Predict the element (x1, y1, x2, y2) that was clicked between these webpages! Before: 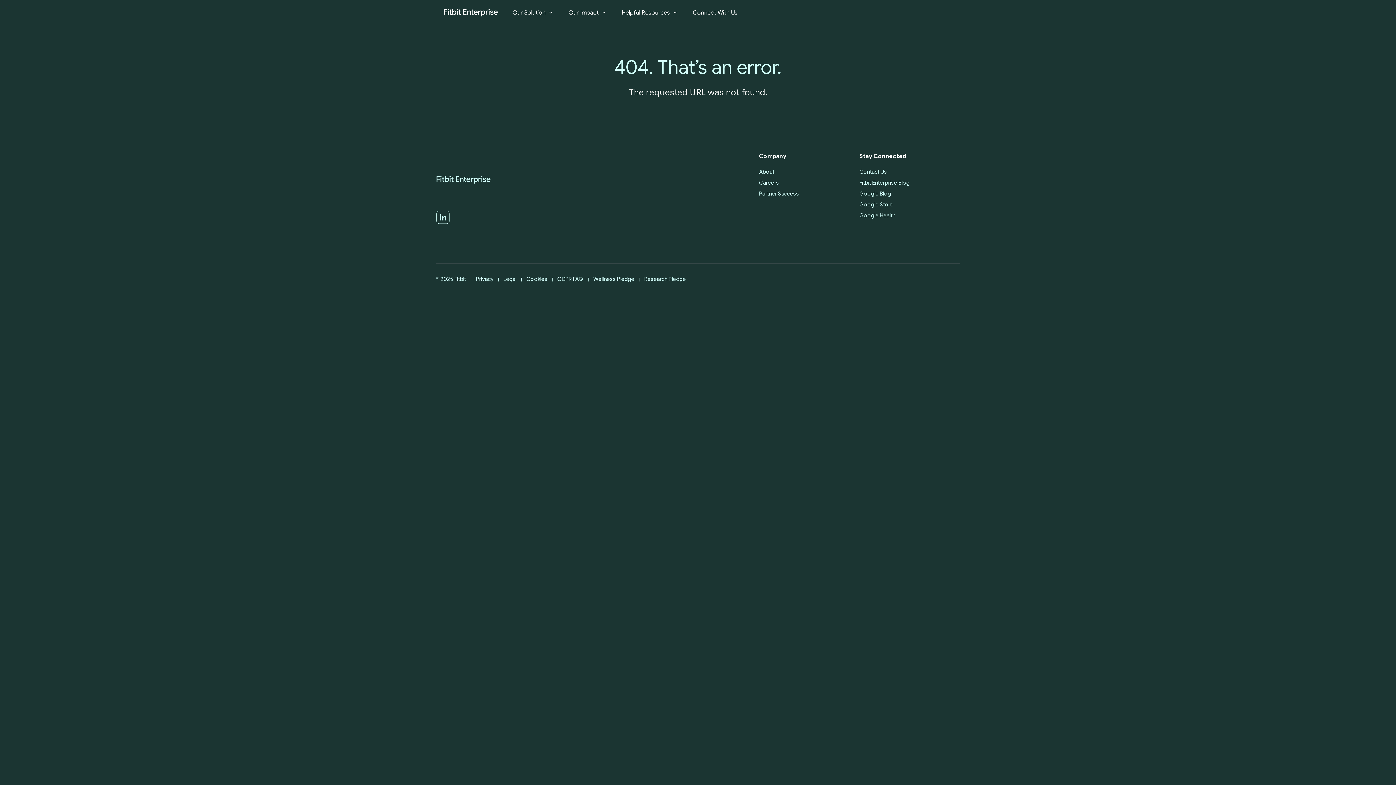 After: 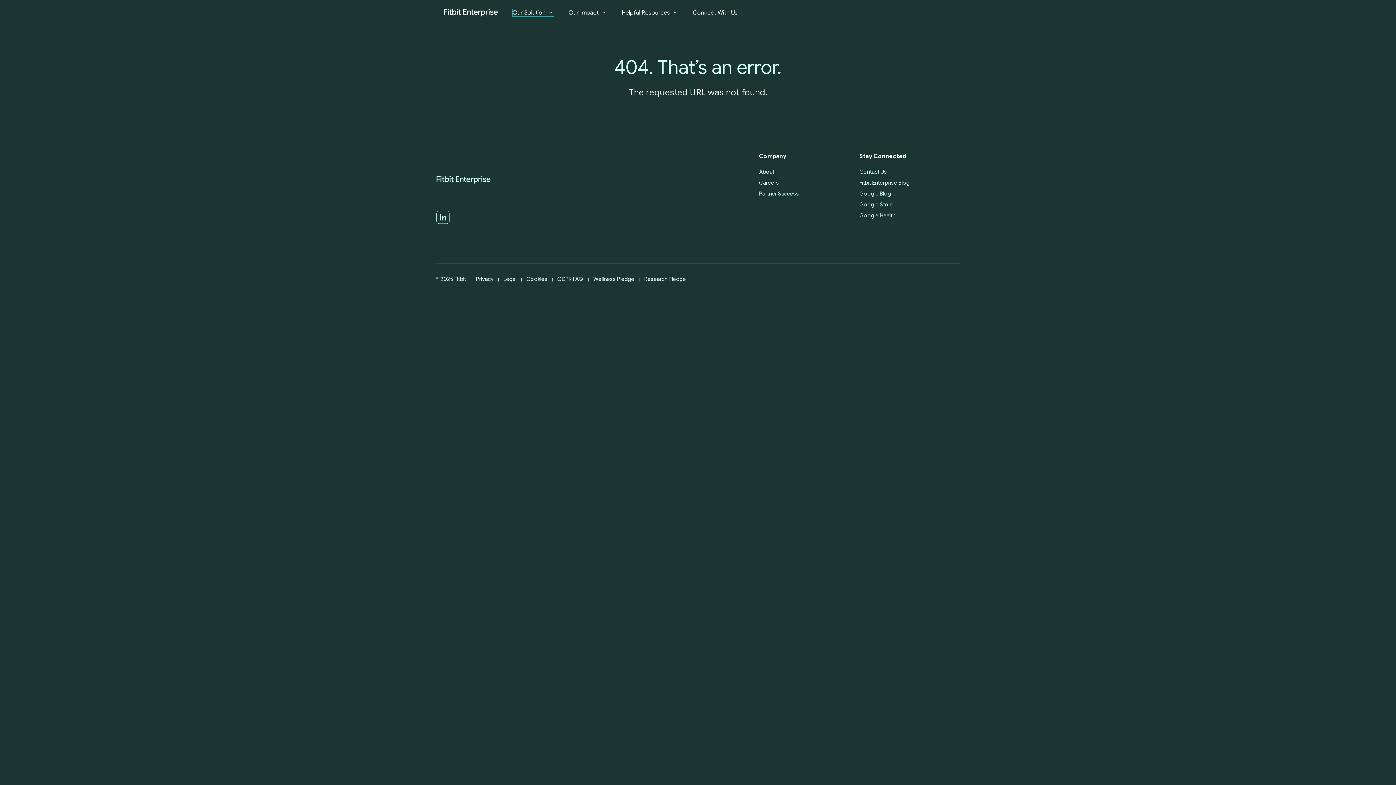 Action: label: Our Solution bbox: (512, 9, 554, 16)